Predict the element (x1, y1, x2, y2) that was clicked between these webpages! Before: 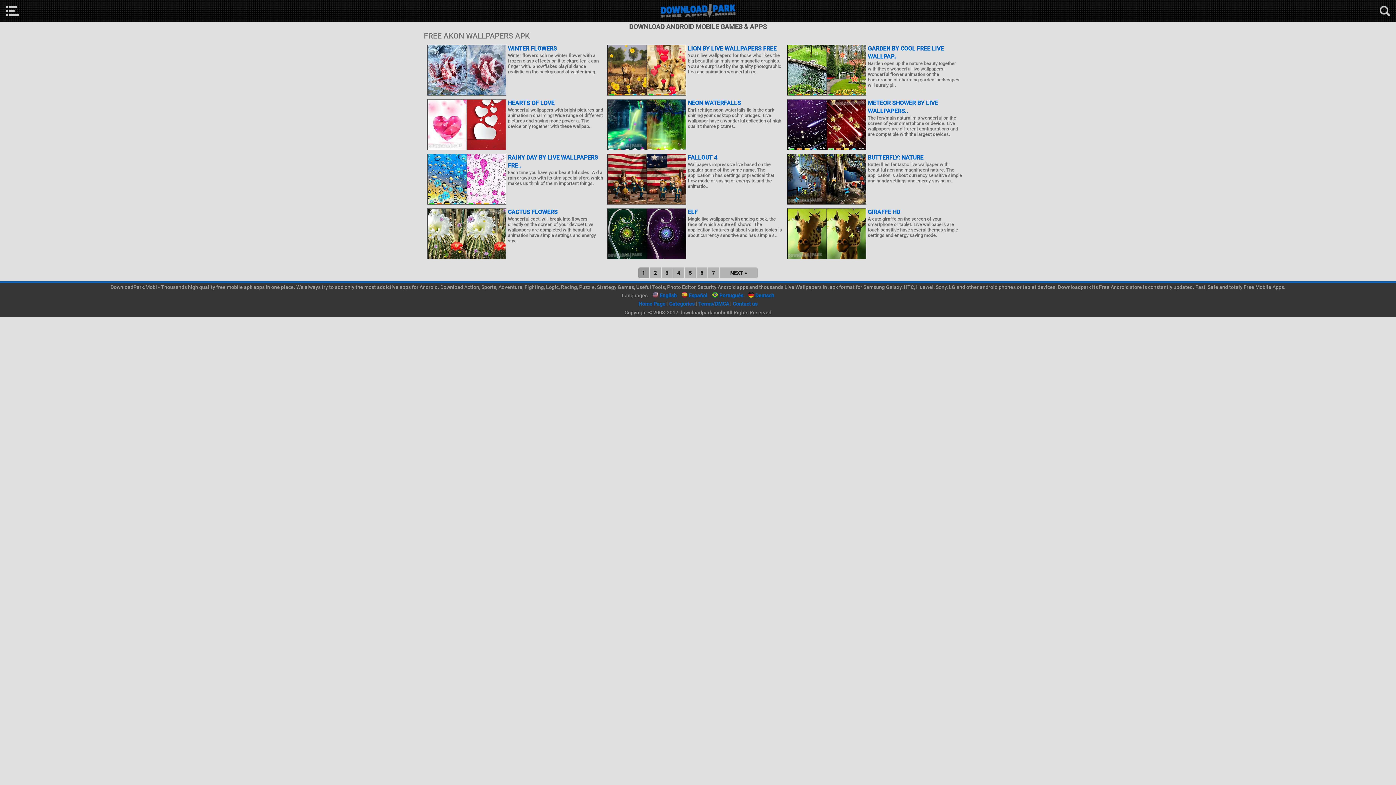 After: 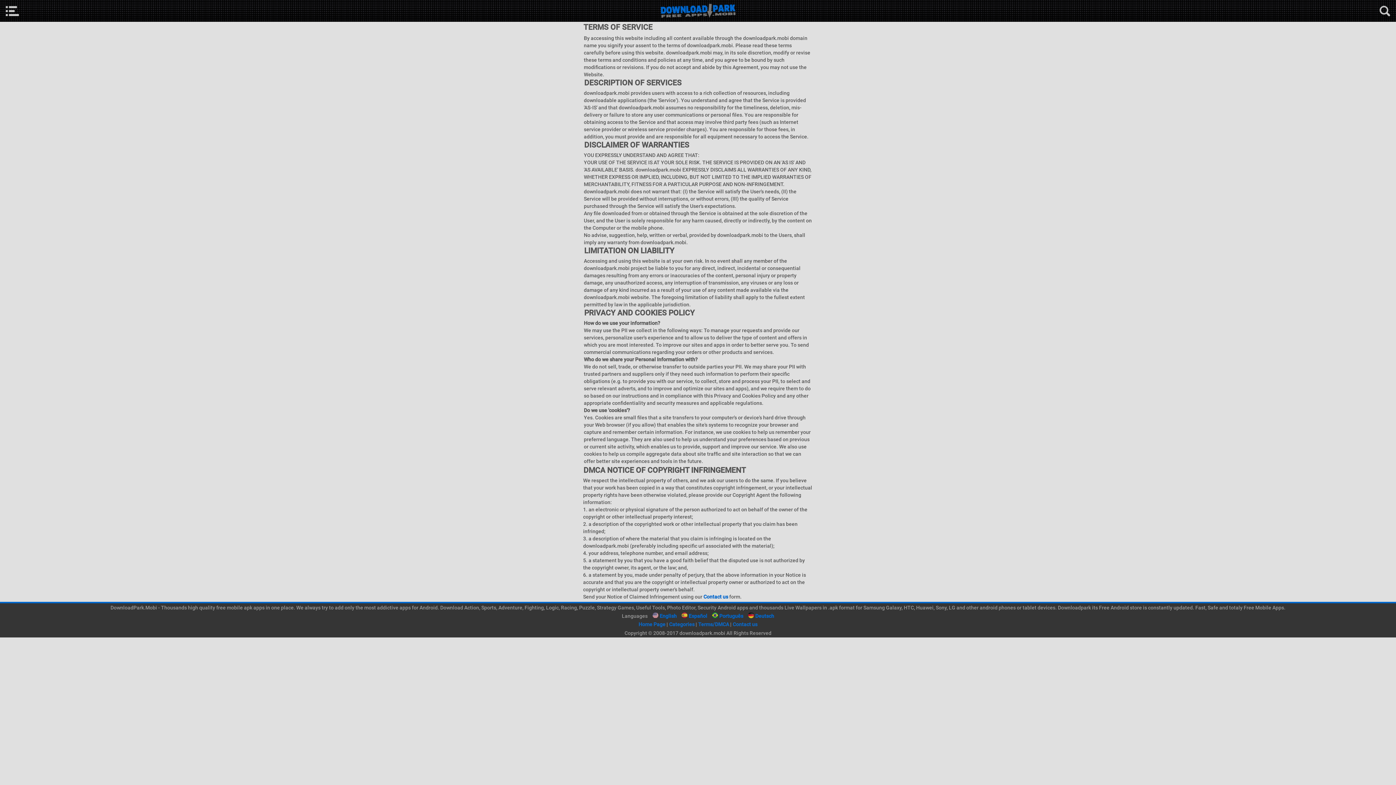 Action: bbox: (698, 301, 729, 306) label: Terms/DMCA